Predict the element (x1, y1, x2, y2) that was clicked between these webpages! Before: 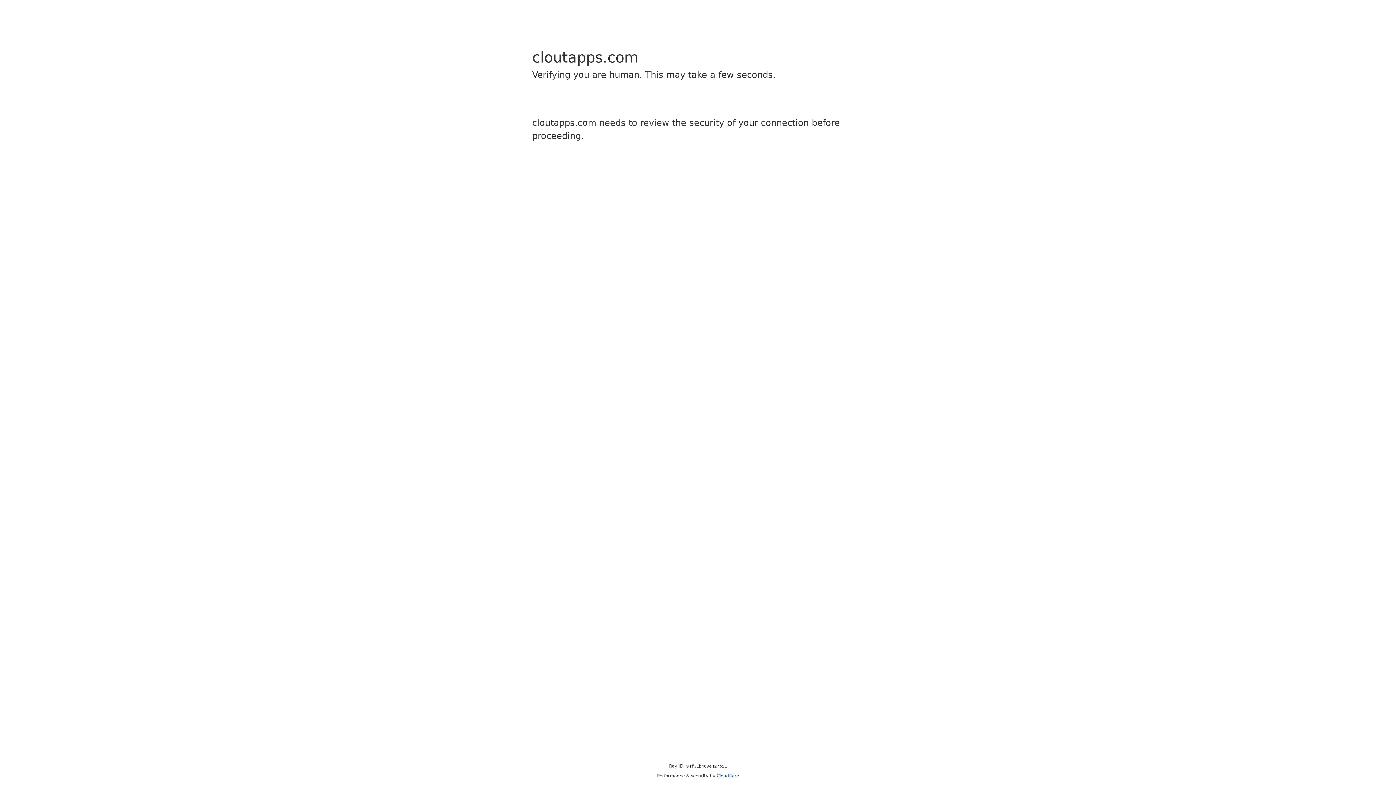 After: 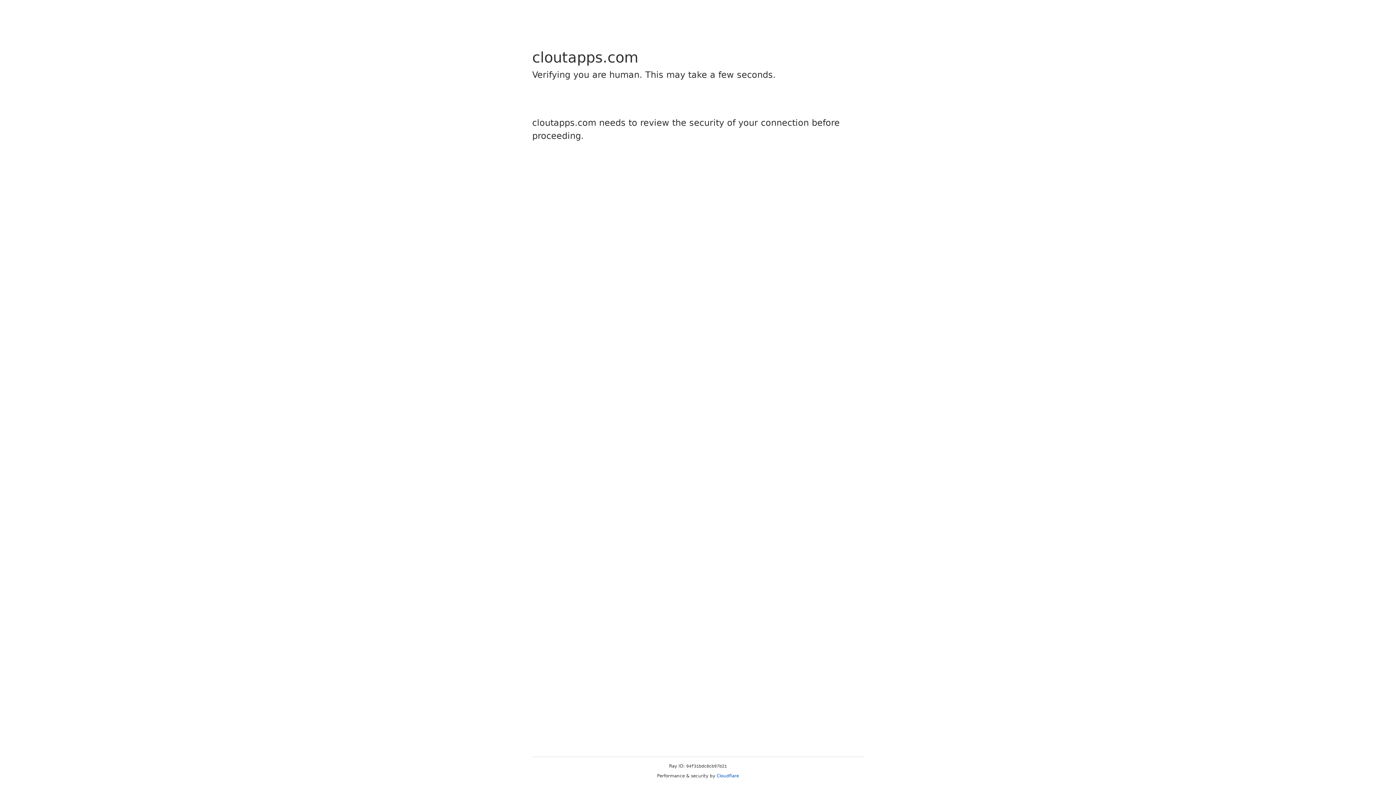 Action: bbox: (716, 773, 739, 778) label: Cloudflare